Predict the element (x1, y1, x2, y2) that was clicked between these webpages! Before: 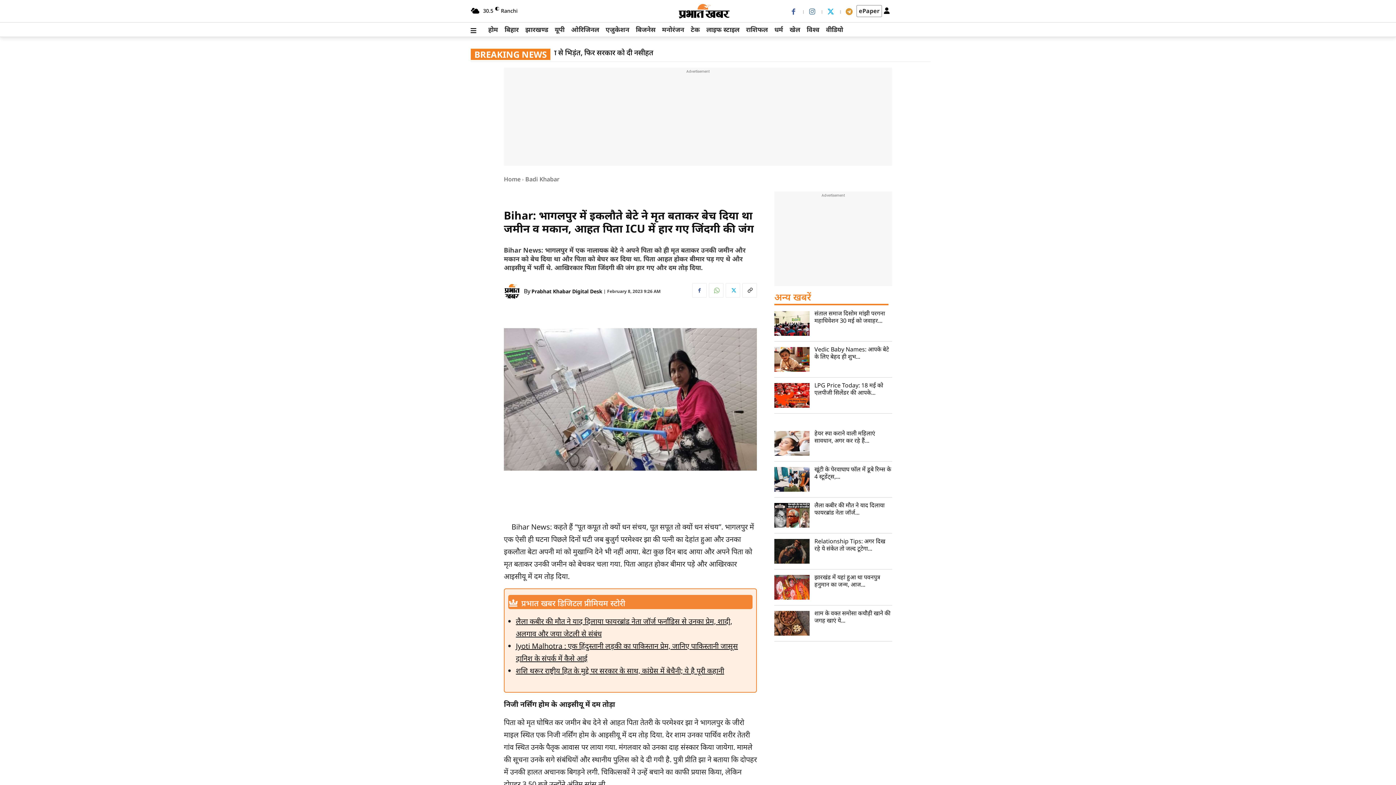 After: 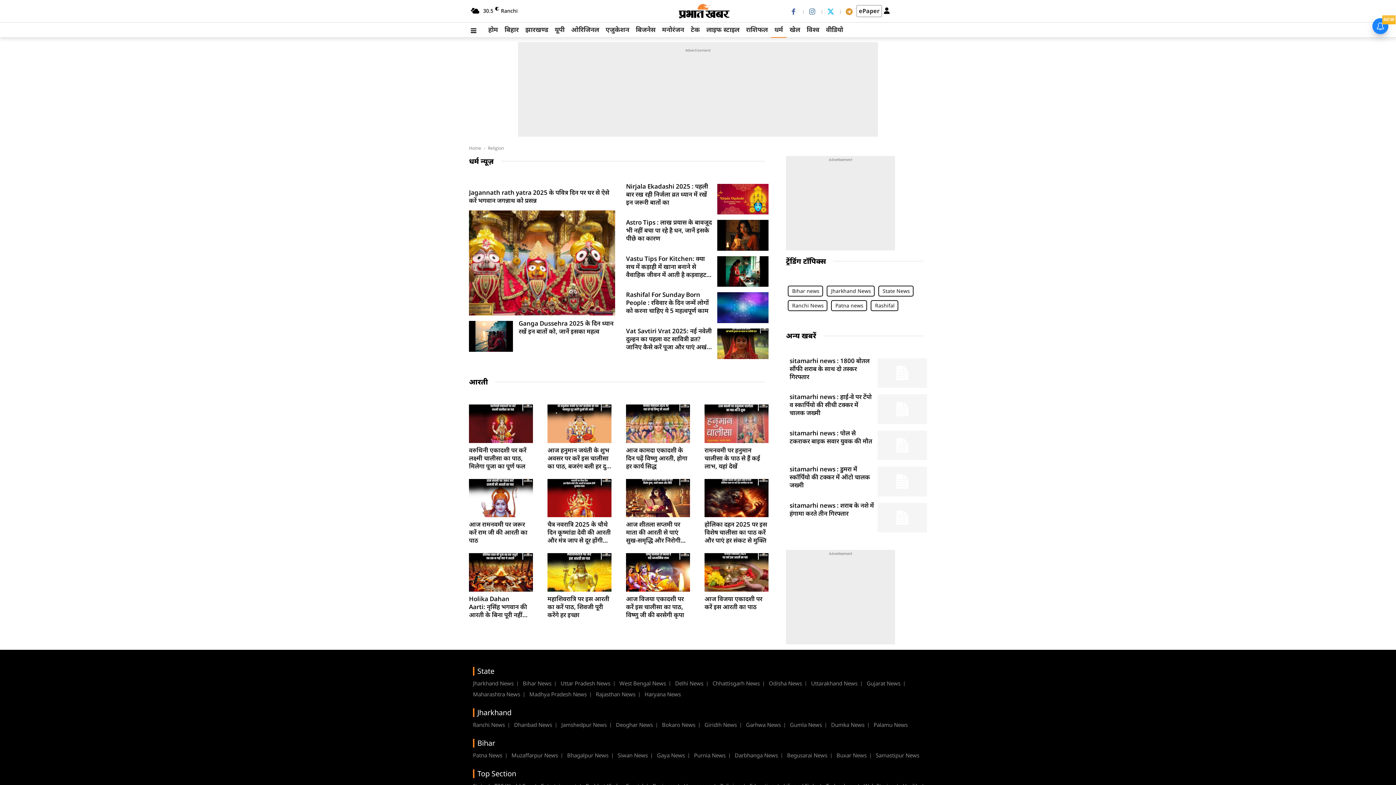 Action: label: धर्म bbox: (771, 22, 786, 37)